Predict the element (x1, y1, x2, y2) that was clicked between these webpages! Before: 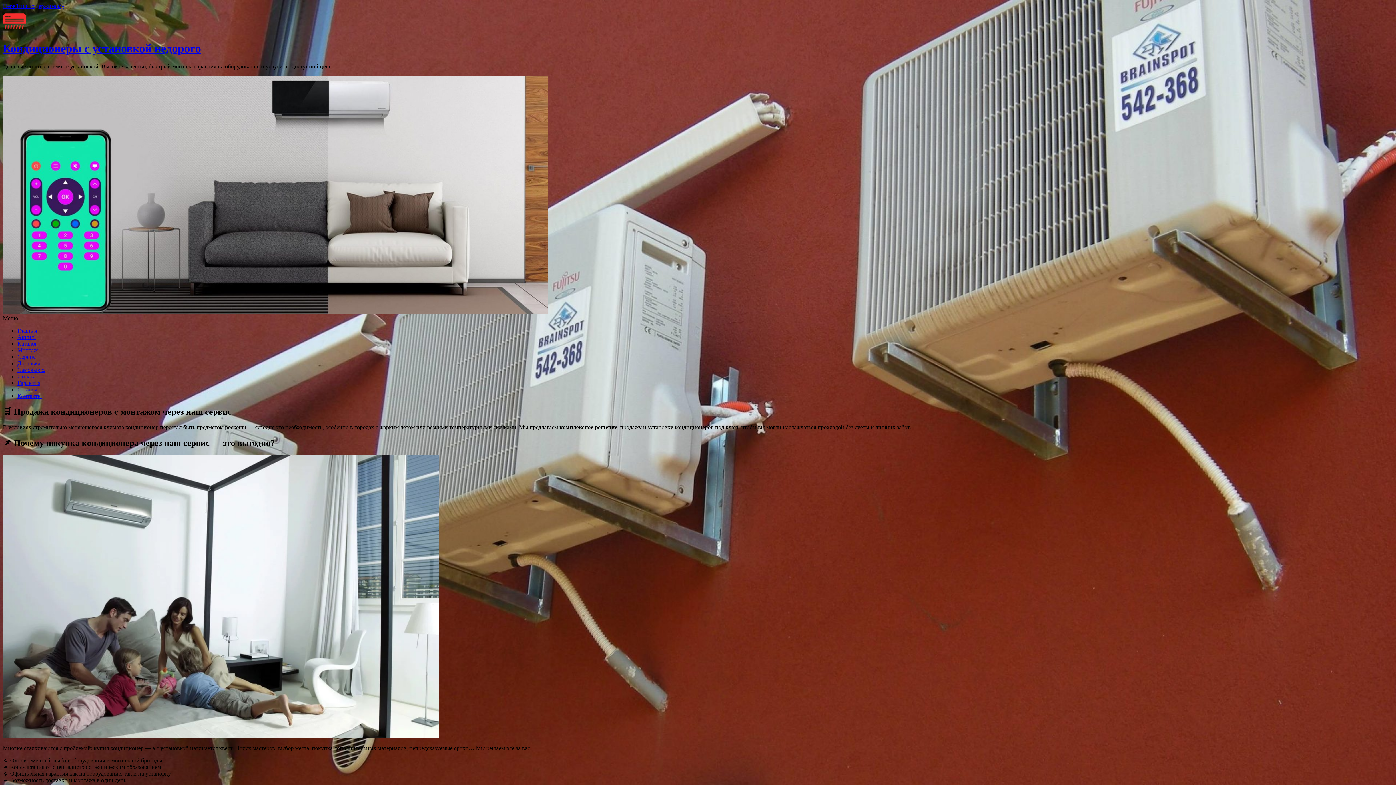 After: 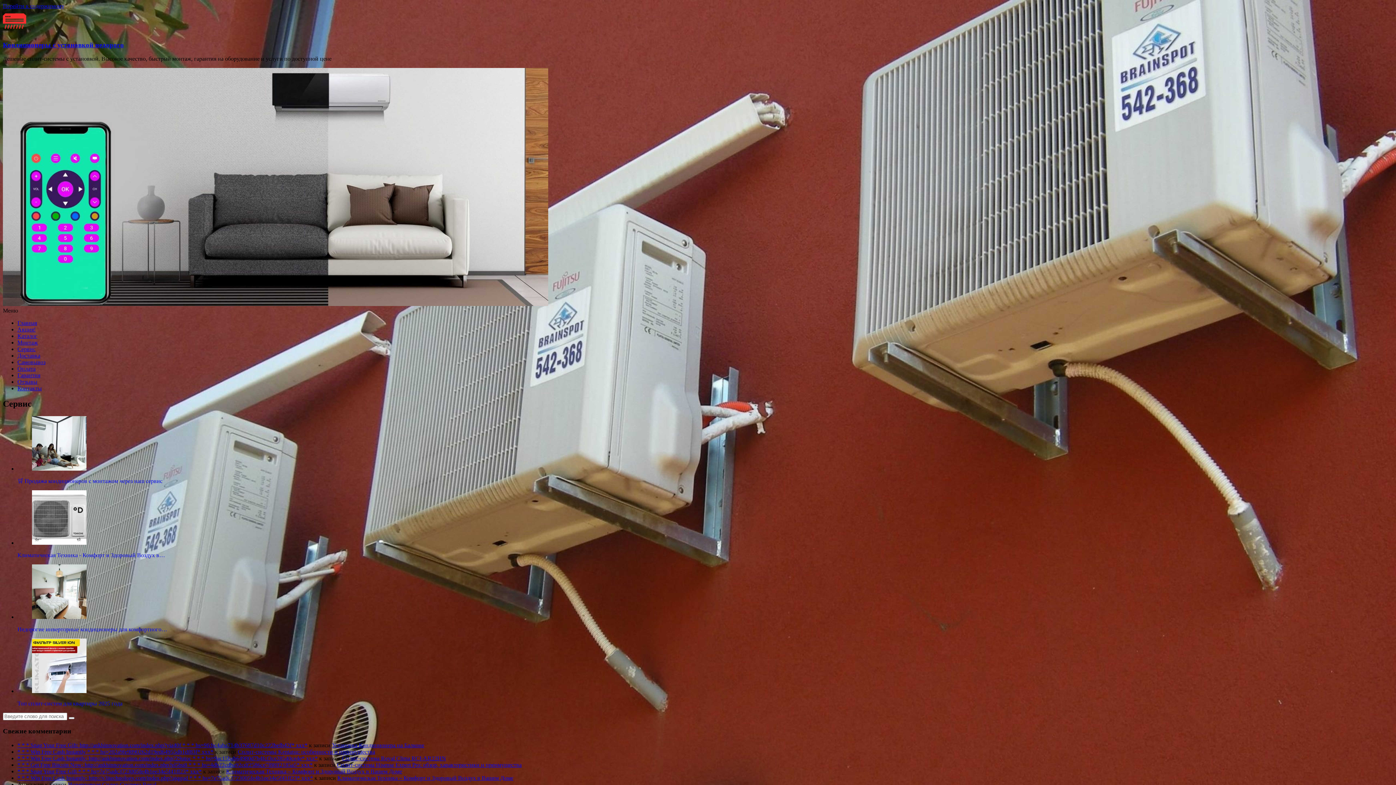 Action: label: Сервис bbox: (17, 353, 35, 359)